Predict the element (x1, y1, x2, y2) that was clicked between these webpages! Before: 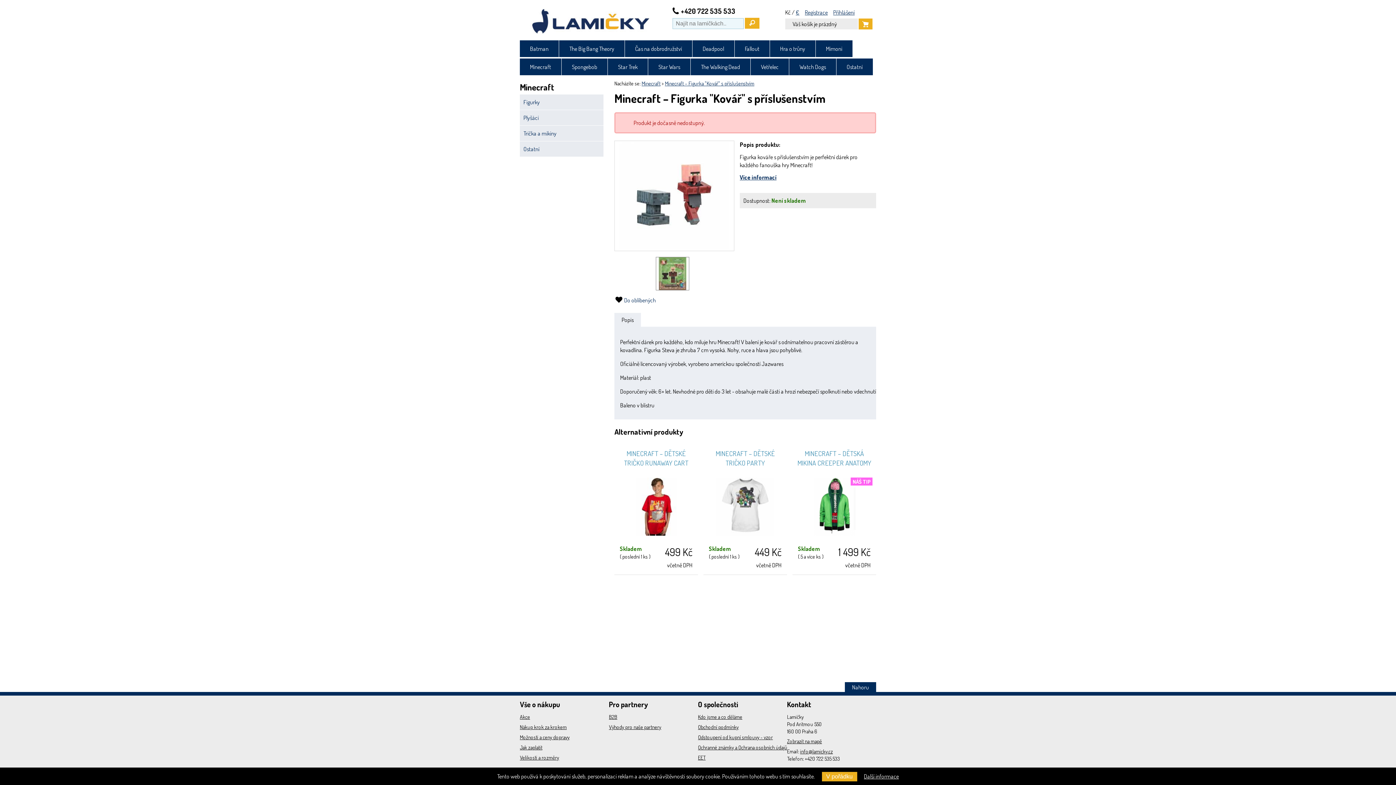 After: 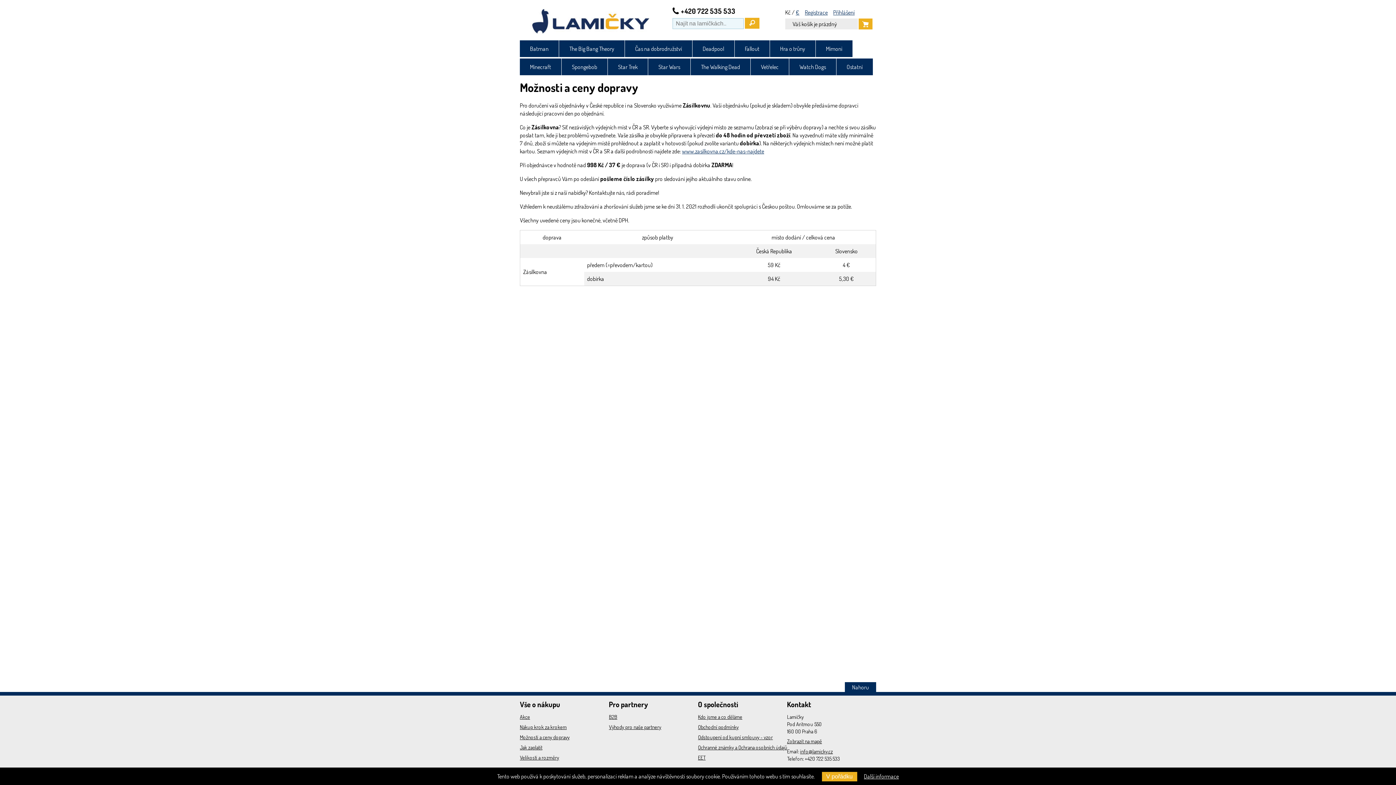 Action: bbox: (520, 734, 569, 740) label: Možnosti a ceny dopravy